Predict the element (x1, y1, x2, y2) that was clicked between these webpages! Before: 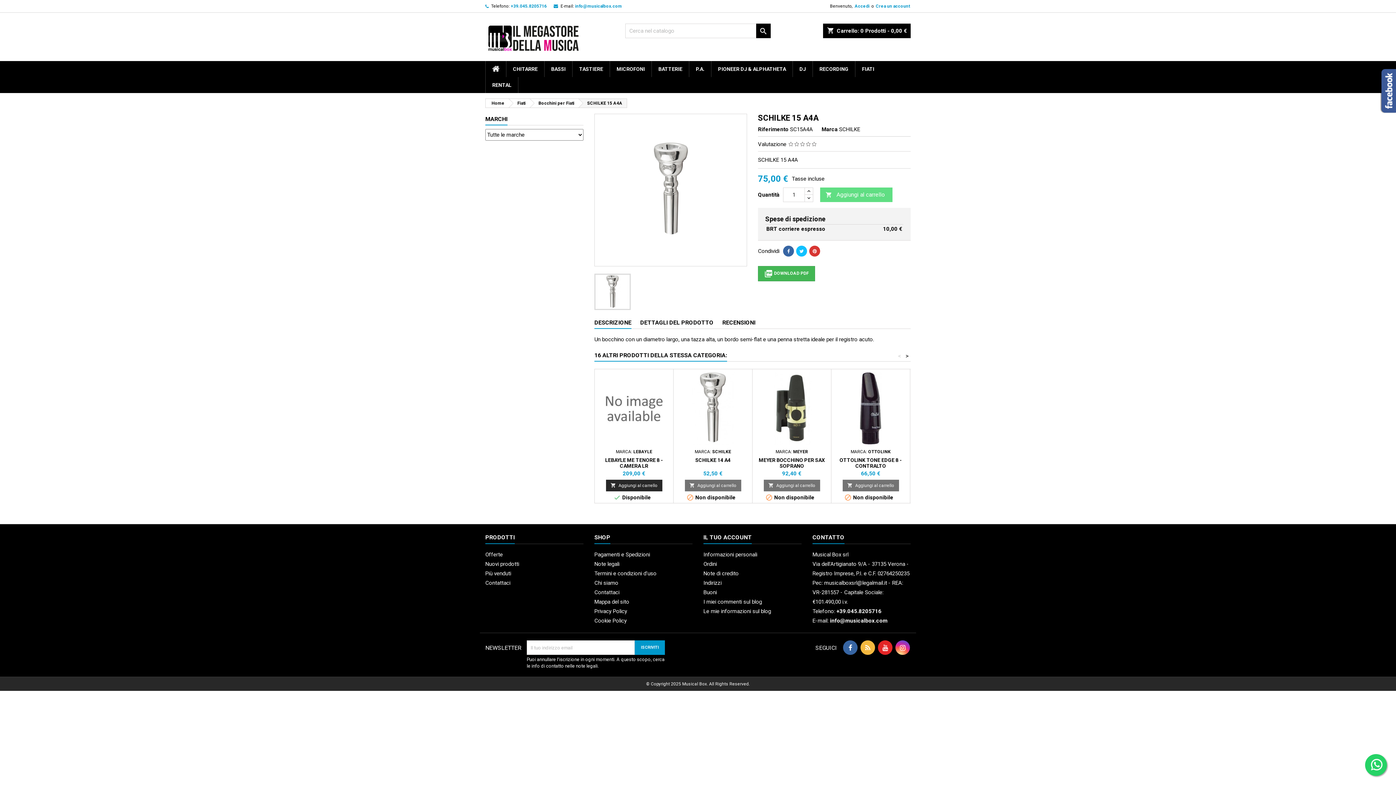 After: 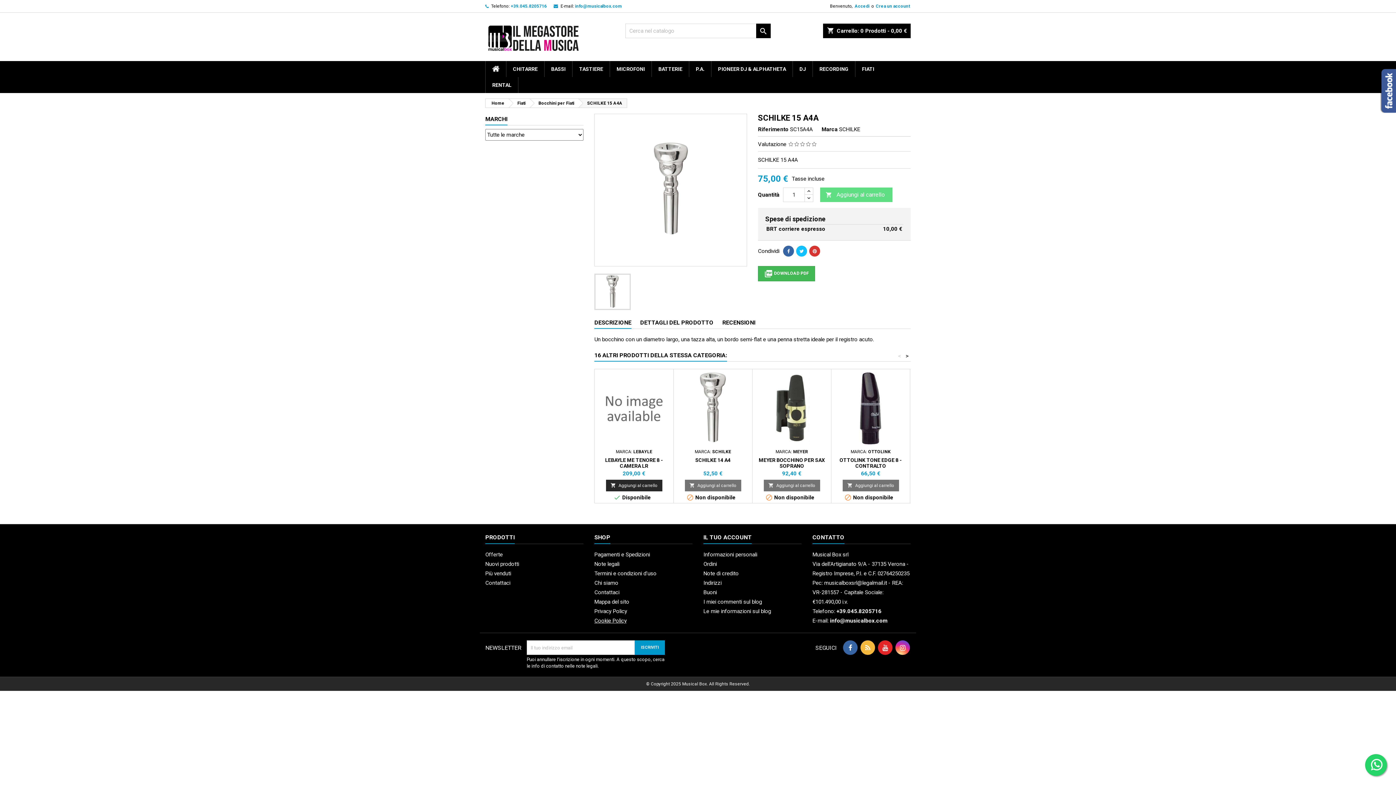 Action: label: Cookie Policy bbox: (594, 617, 626, 624)